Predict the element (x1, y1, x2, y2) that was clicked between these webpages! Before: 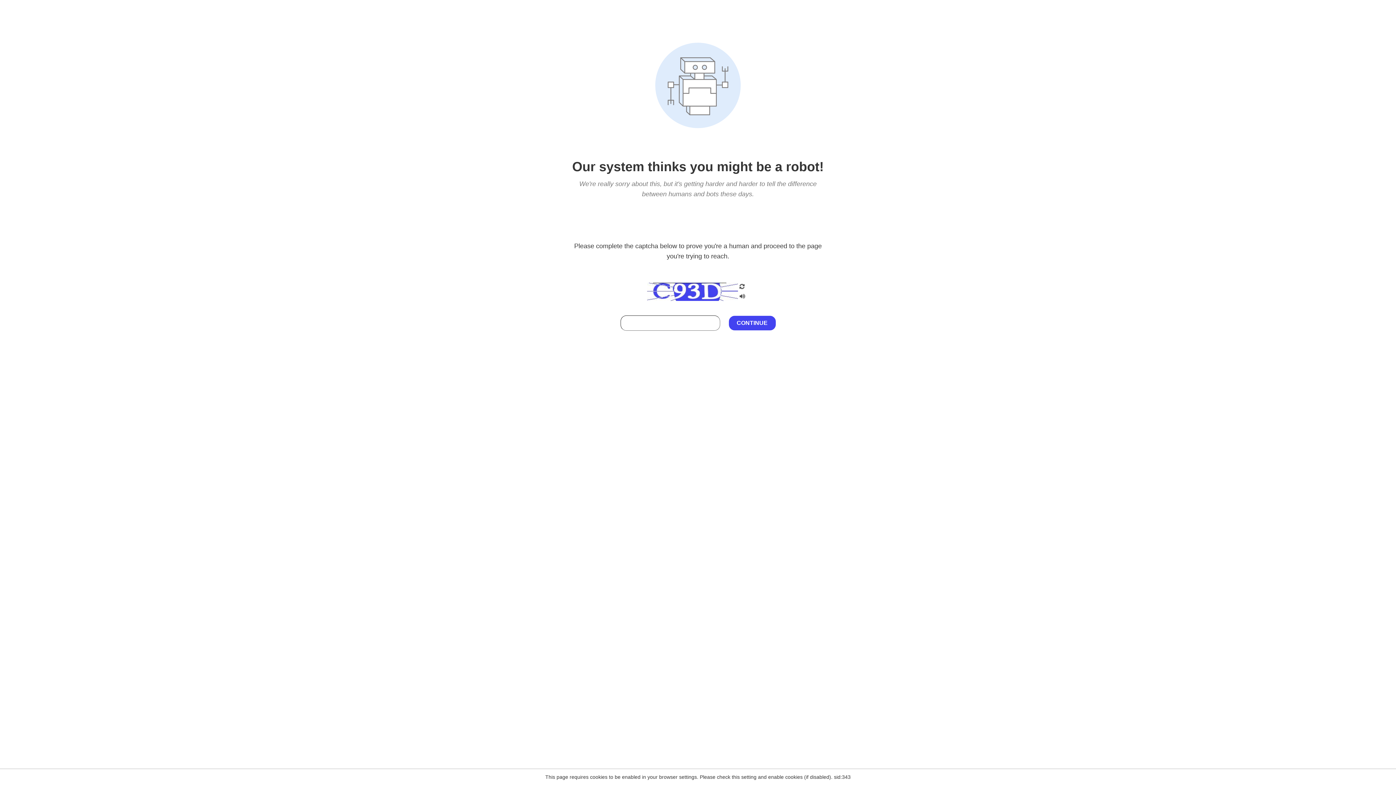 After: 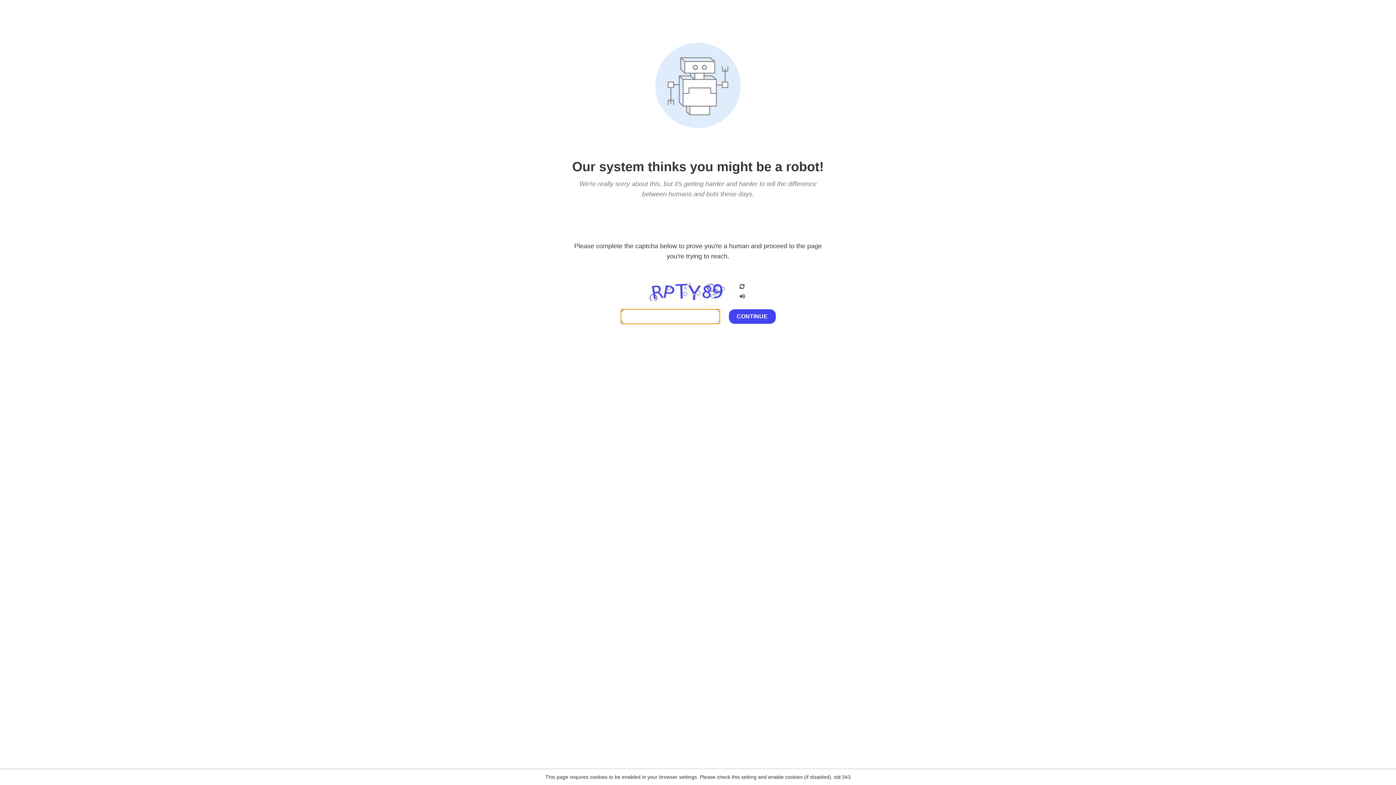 Action: bbox: (738, 282, 746, 292)